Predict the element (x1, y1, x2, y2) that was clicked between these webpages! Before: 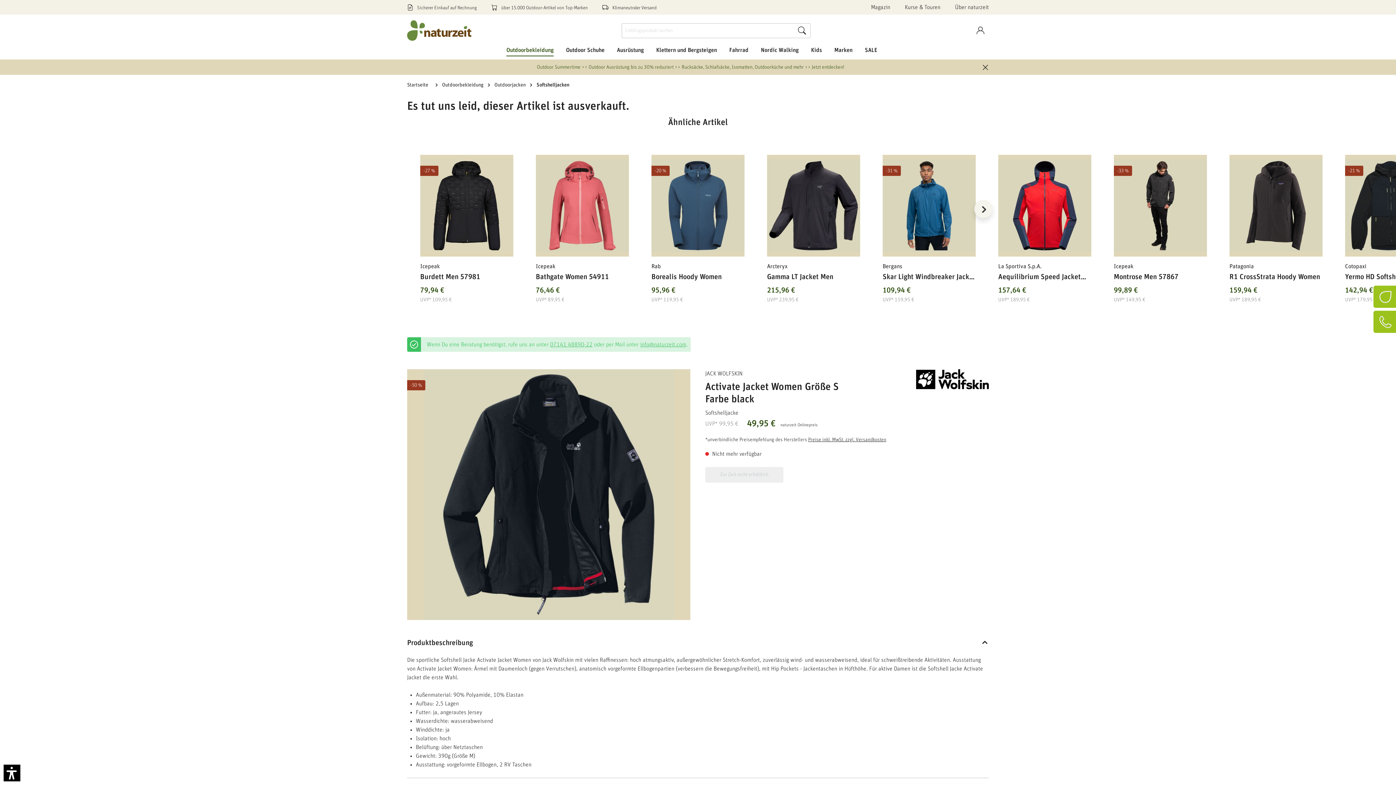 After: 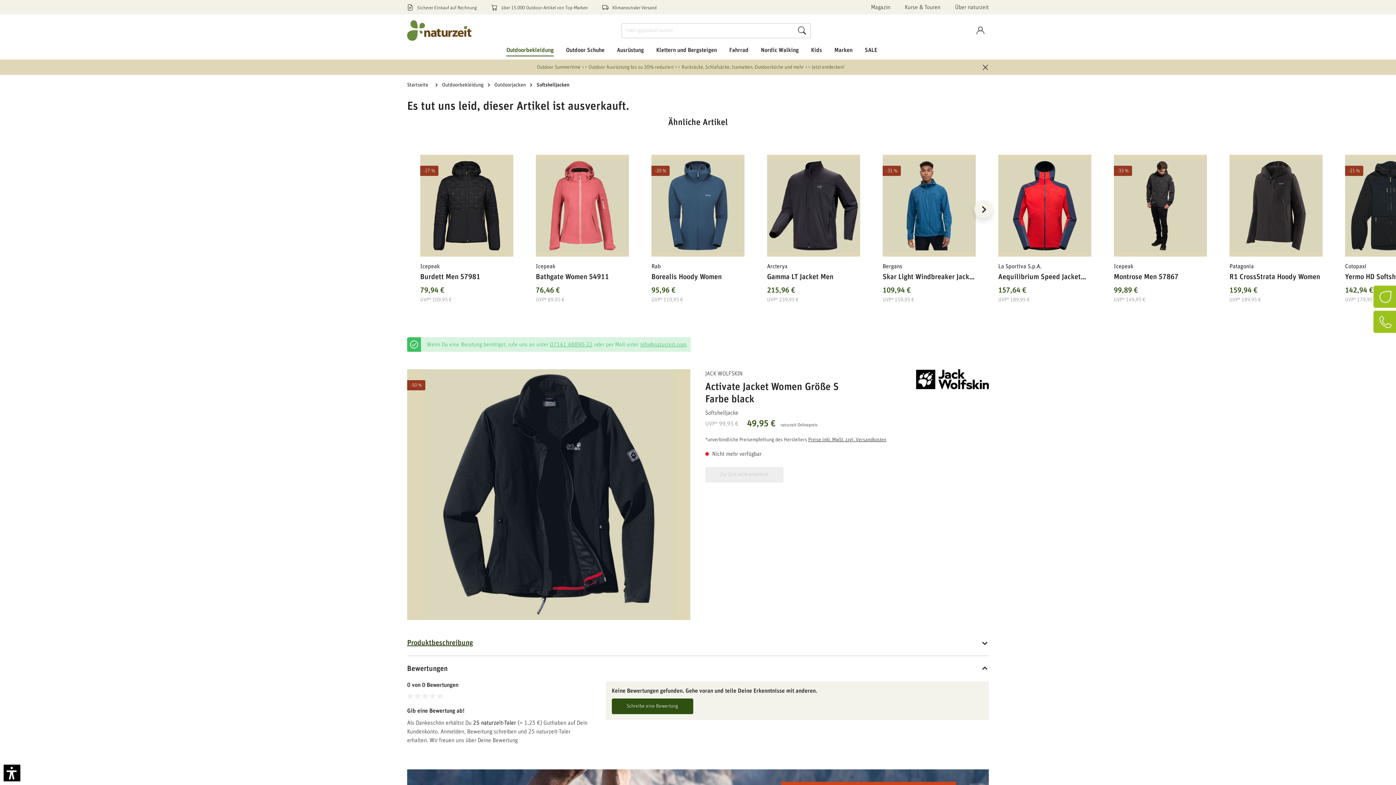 Action: label: Produktbeschreibung bbox: (407, 637, 989, 656)